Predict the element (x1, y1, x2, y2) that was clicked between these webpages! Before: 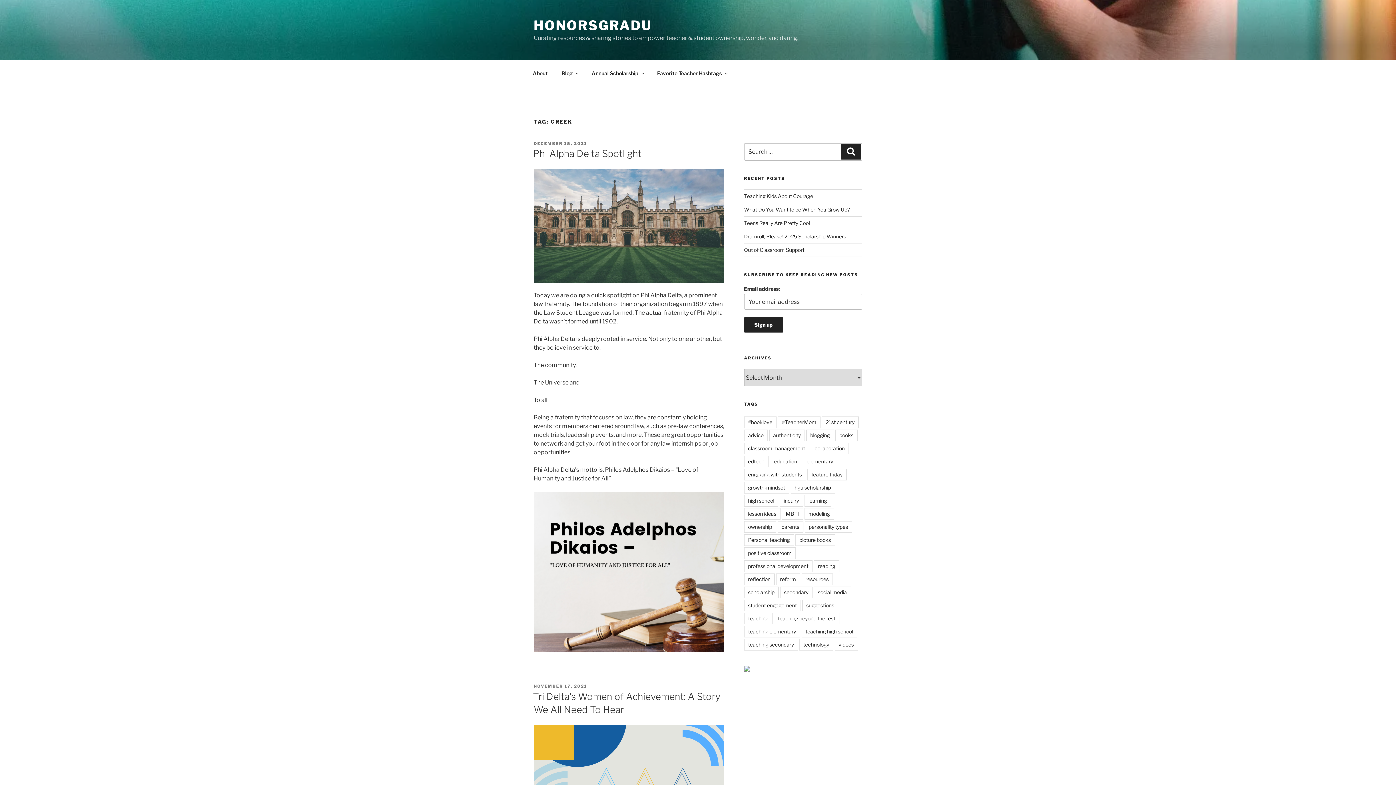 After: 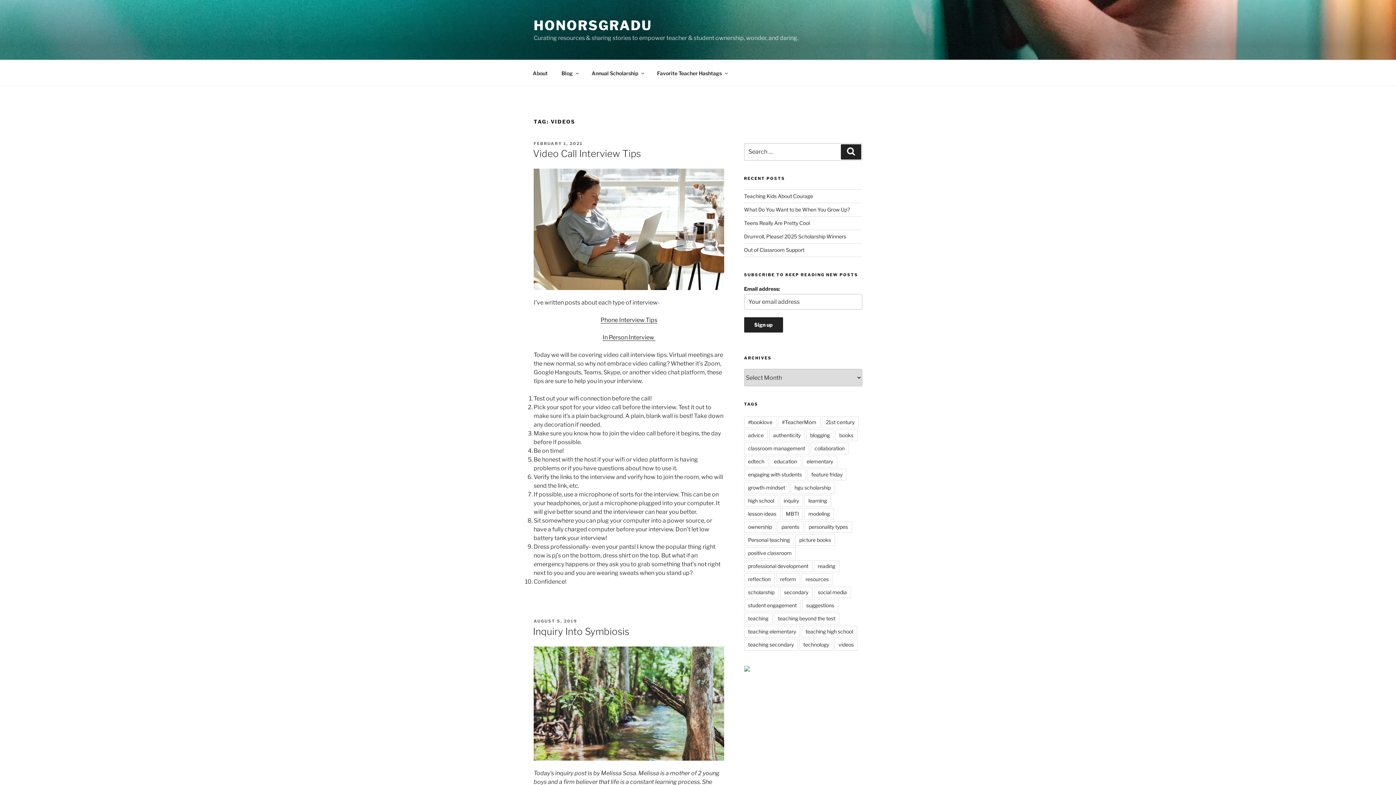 Action: label: videos bbox: (834, 639, 858, 651)